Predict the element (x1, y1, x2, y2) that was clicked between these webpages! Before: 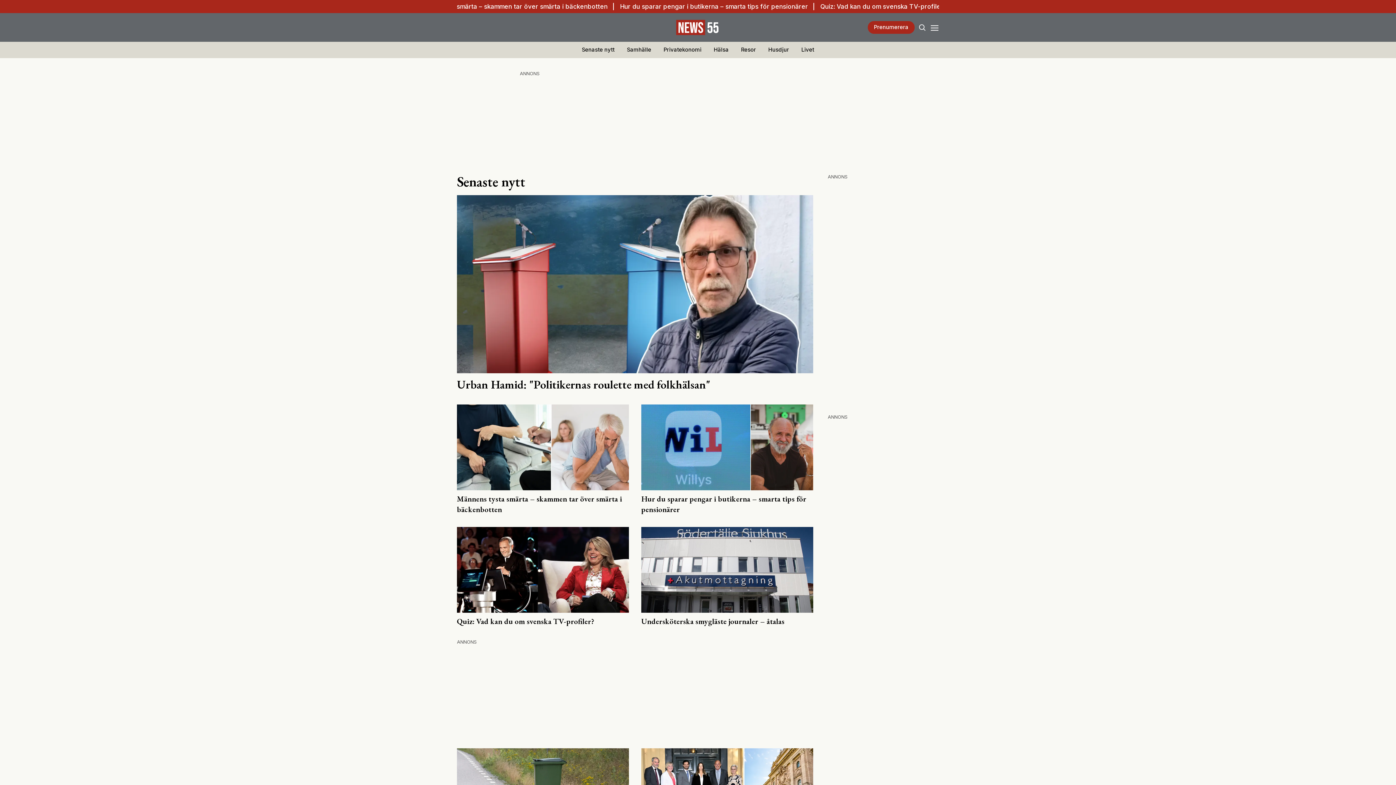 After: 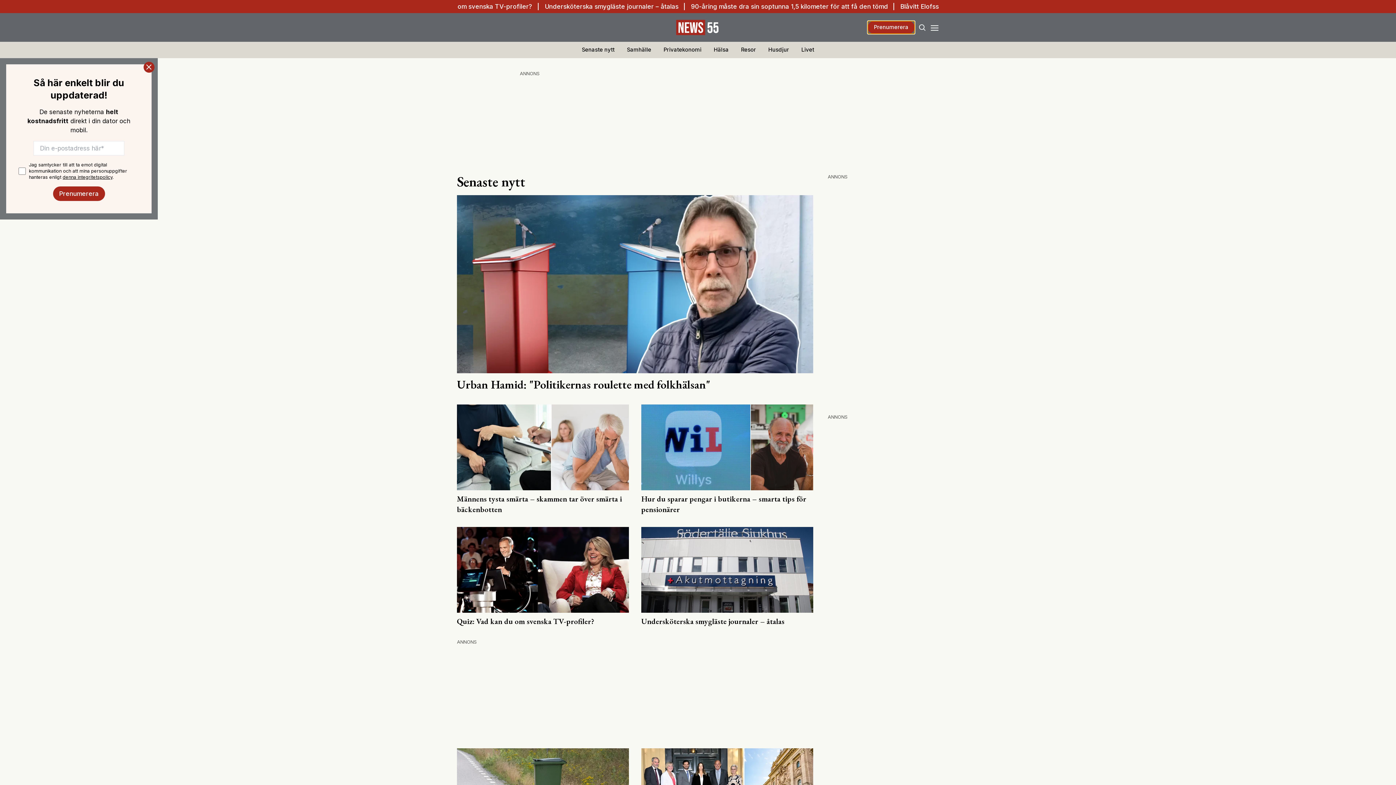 Action: bbox: (868, 21, 914, 33) label: Prenumerera